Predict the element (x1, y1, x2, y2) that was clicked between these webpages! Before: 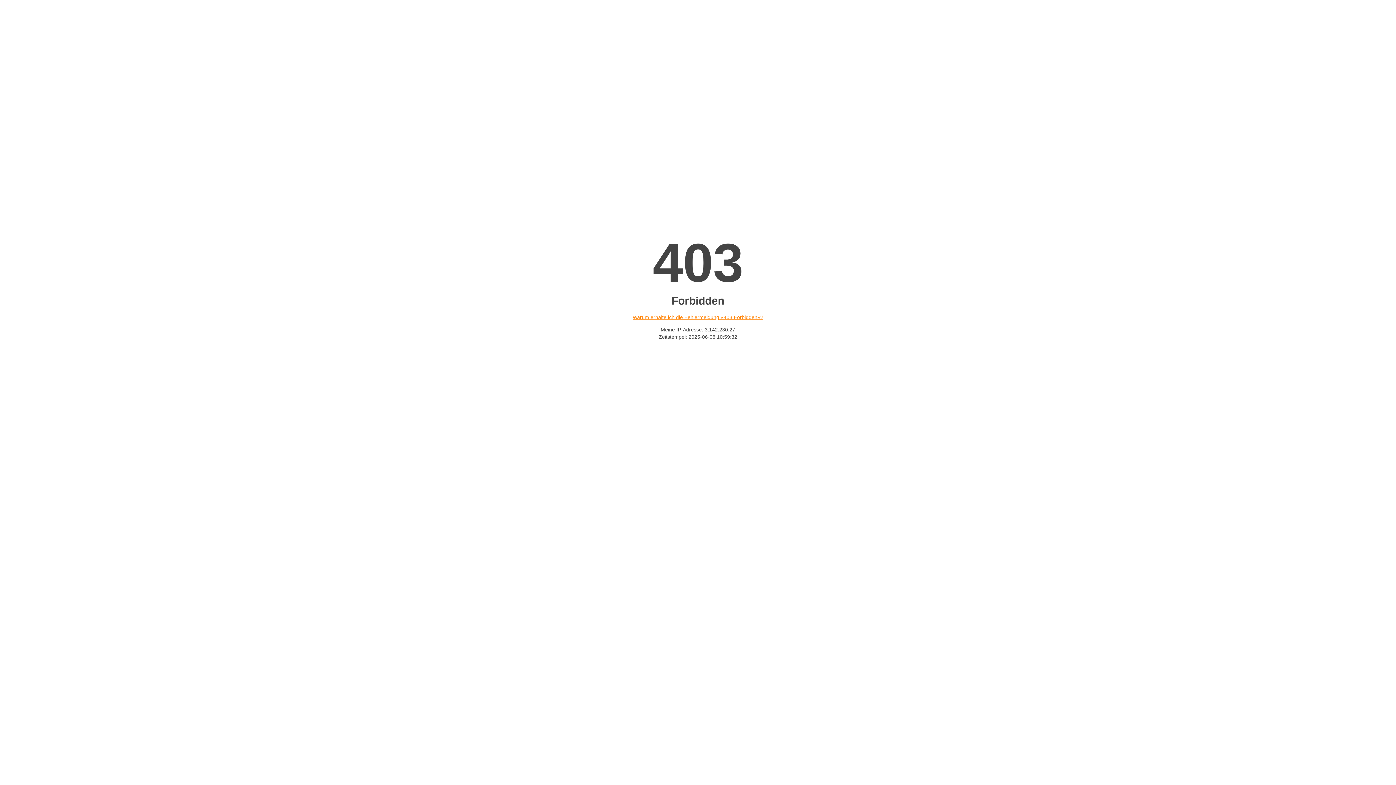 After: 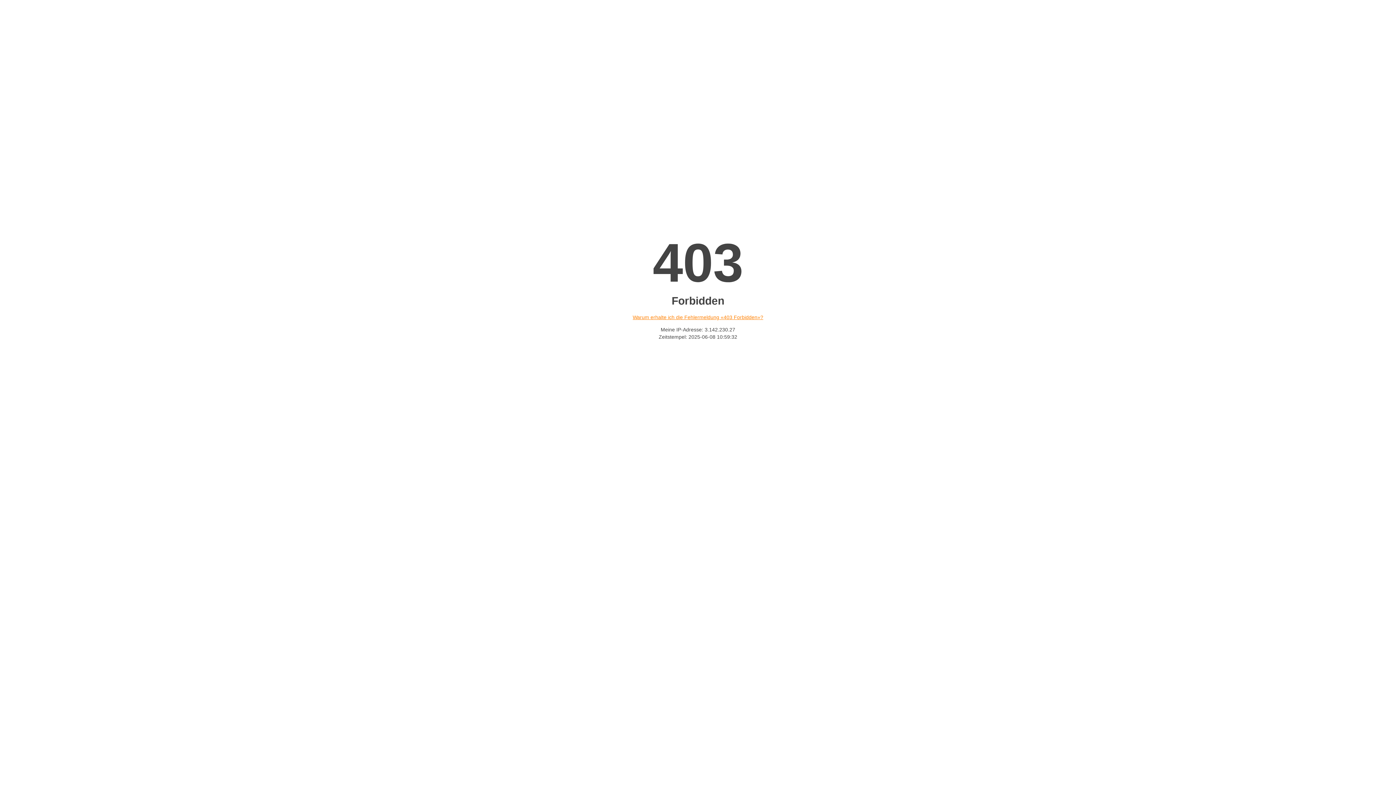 Action: bbox: (632, 314, 763, 320) label: Warum erhalte ich die Fehlermeldung «403 Forbidden»?